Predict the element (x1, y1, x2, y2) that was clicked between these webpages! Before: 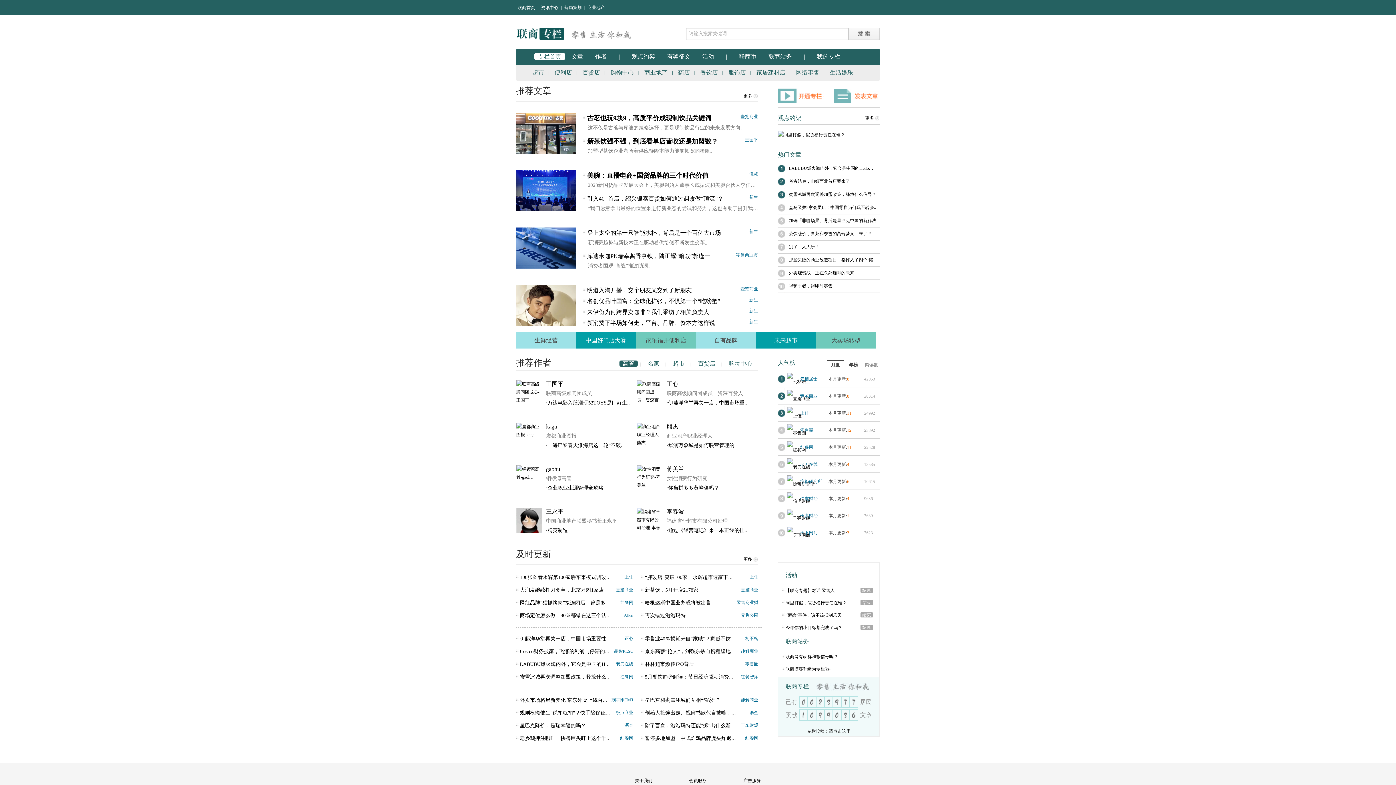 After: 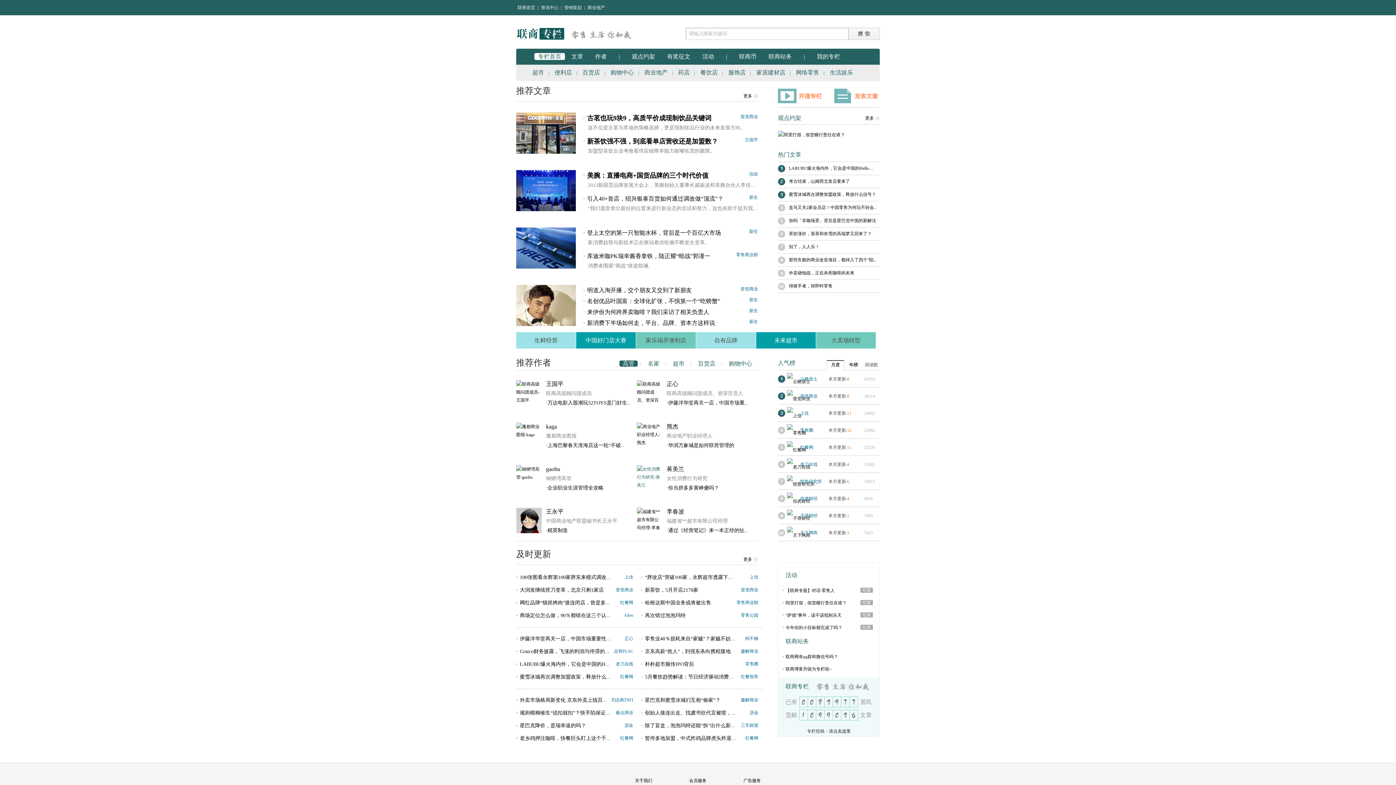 Action: bbox: (637, 465, 662, 490)